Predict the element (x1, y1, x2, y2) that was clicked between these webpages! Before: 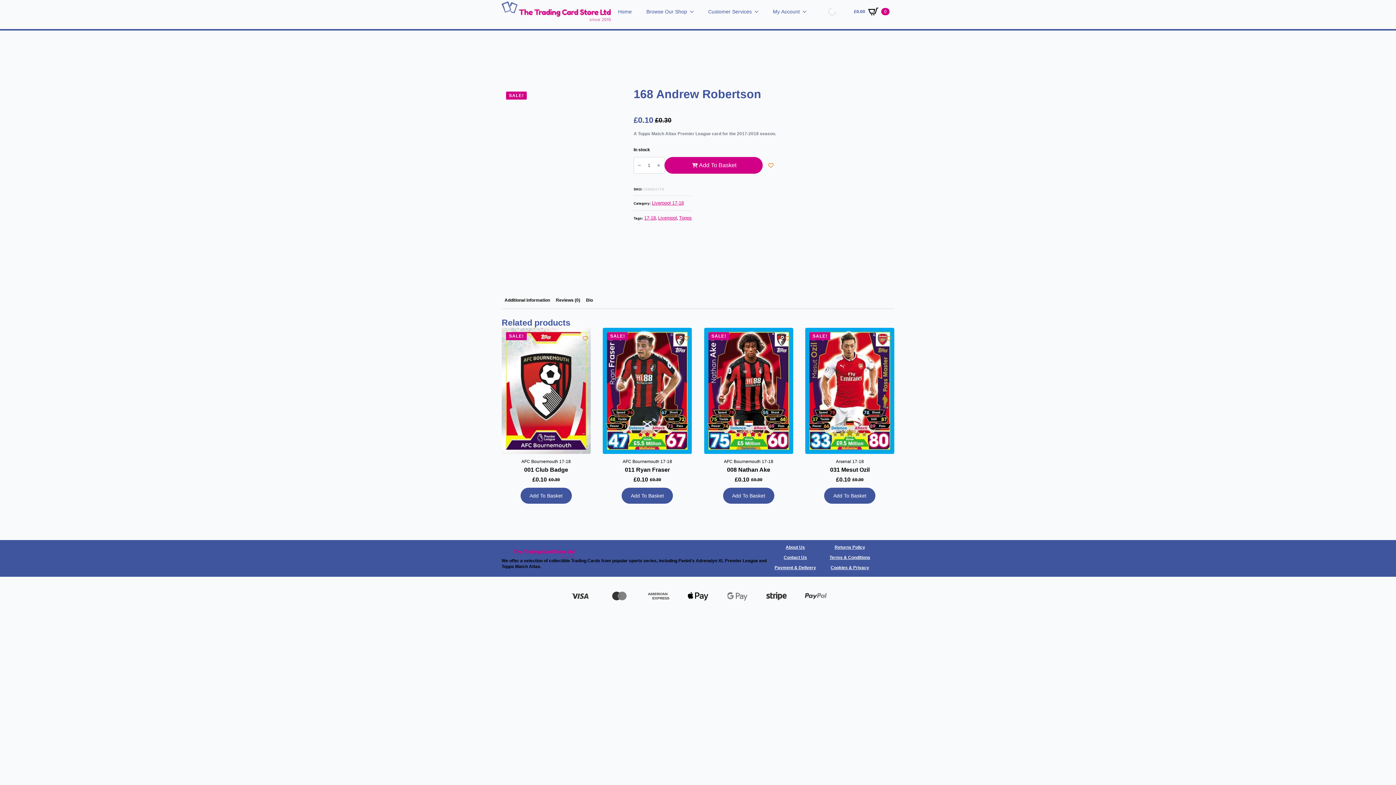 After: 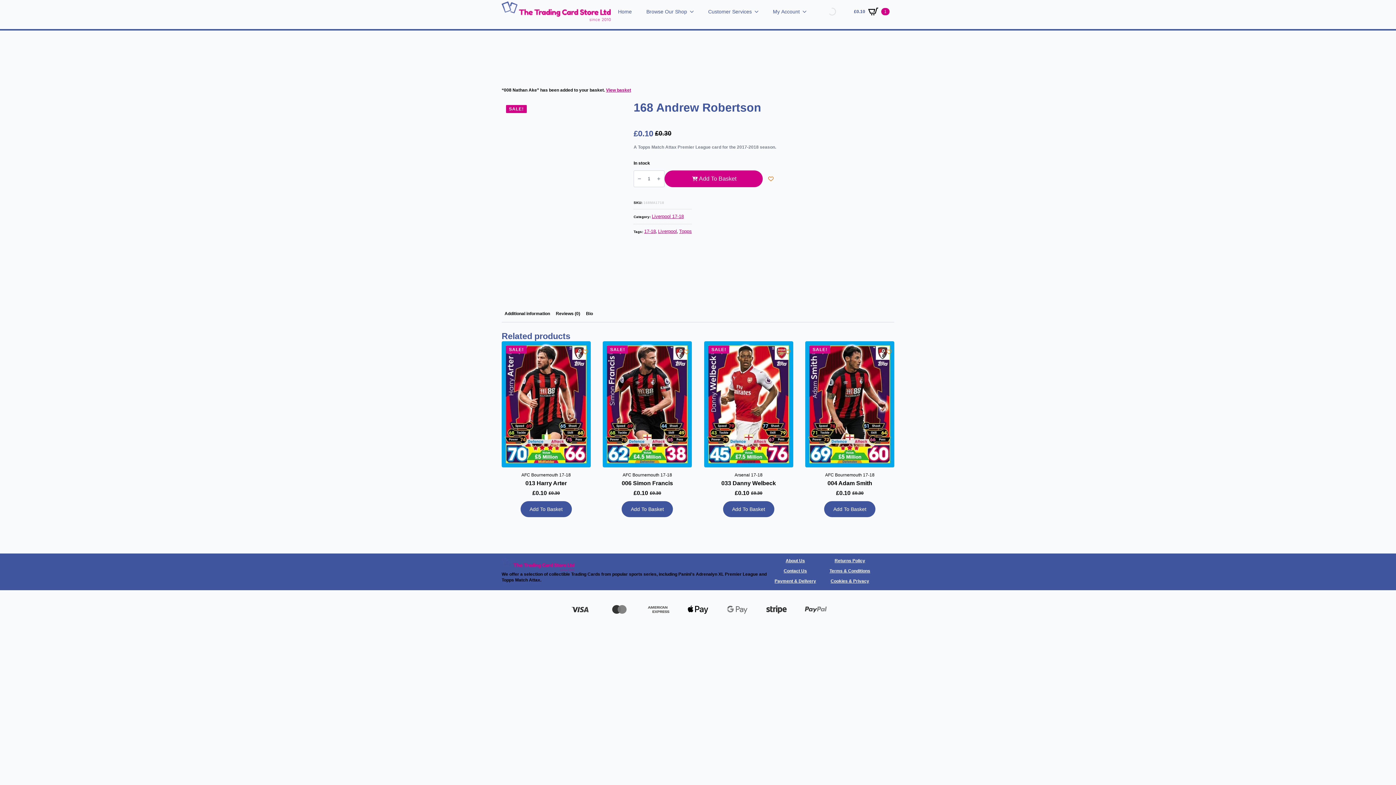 Action: label: Add to basket: “008 Nathan Ake” bbox: (723, 488, 774, 504)